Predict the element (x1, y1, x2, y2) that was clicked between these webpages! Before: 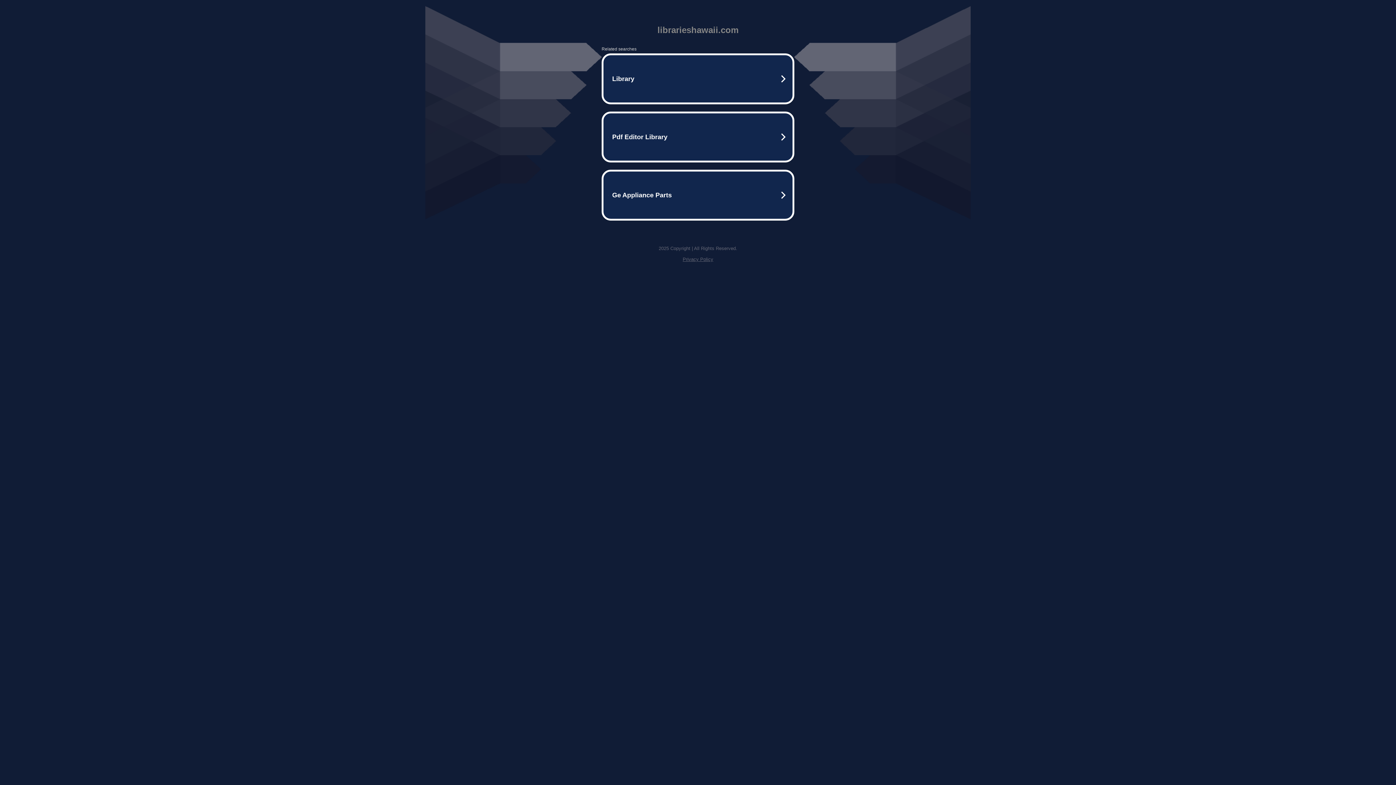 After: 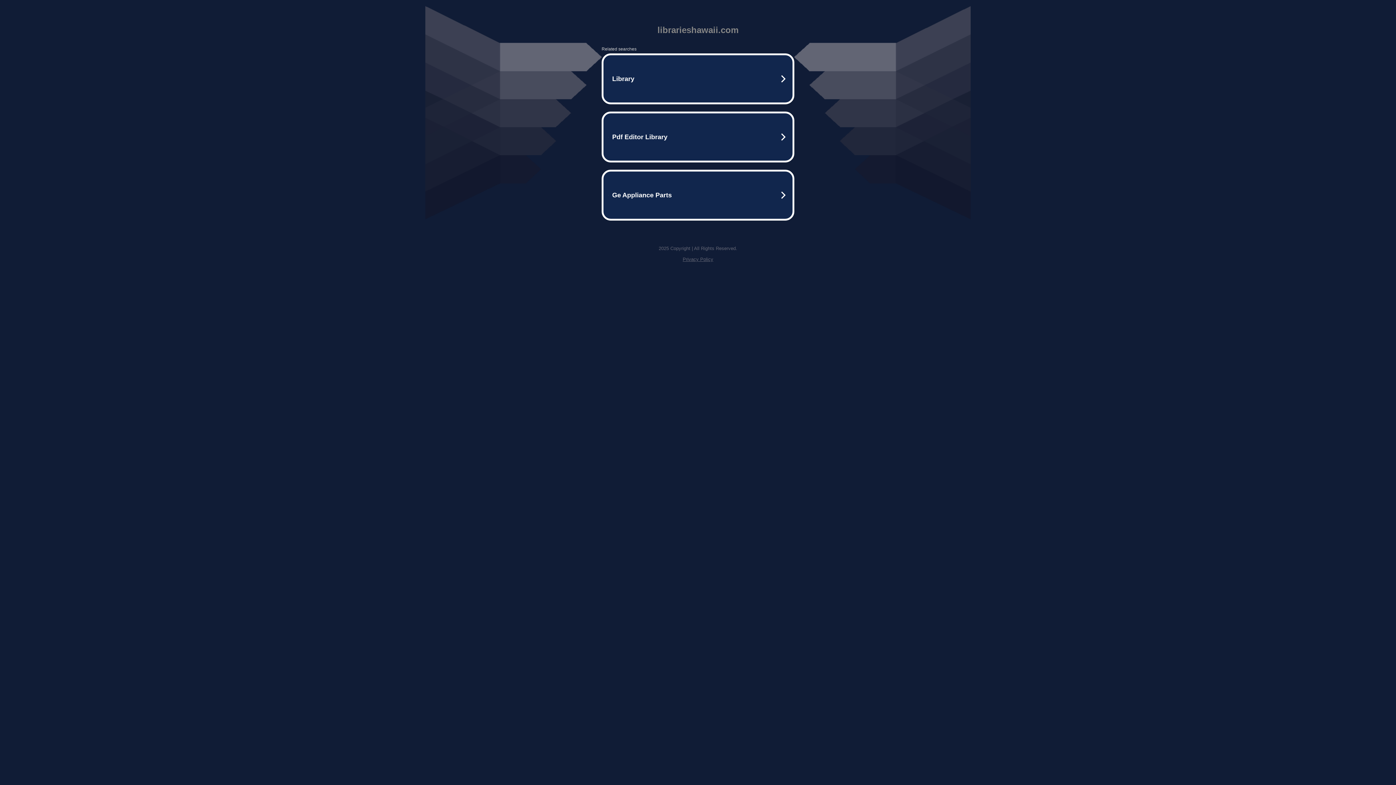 Action: bbox: (682, 256, 713, 262) label: Privacy Policy